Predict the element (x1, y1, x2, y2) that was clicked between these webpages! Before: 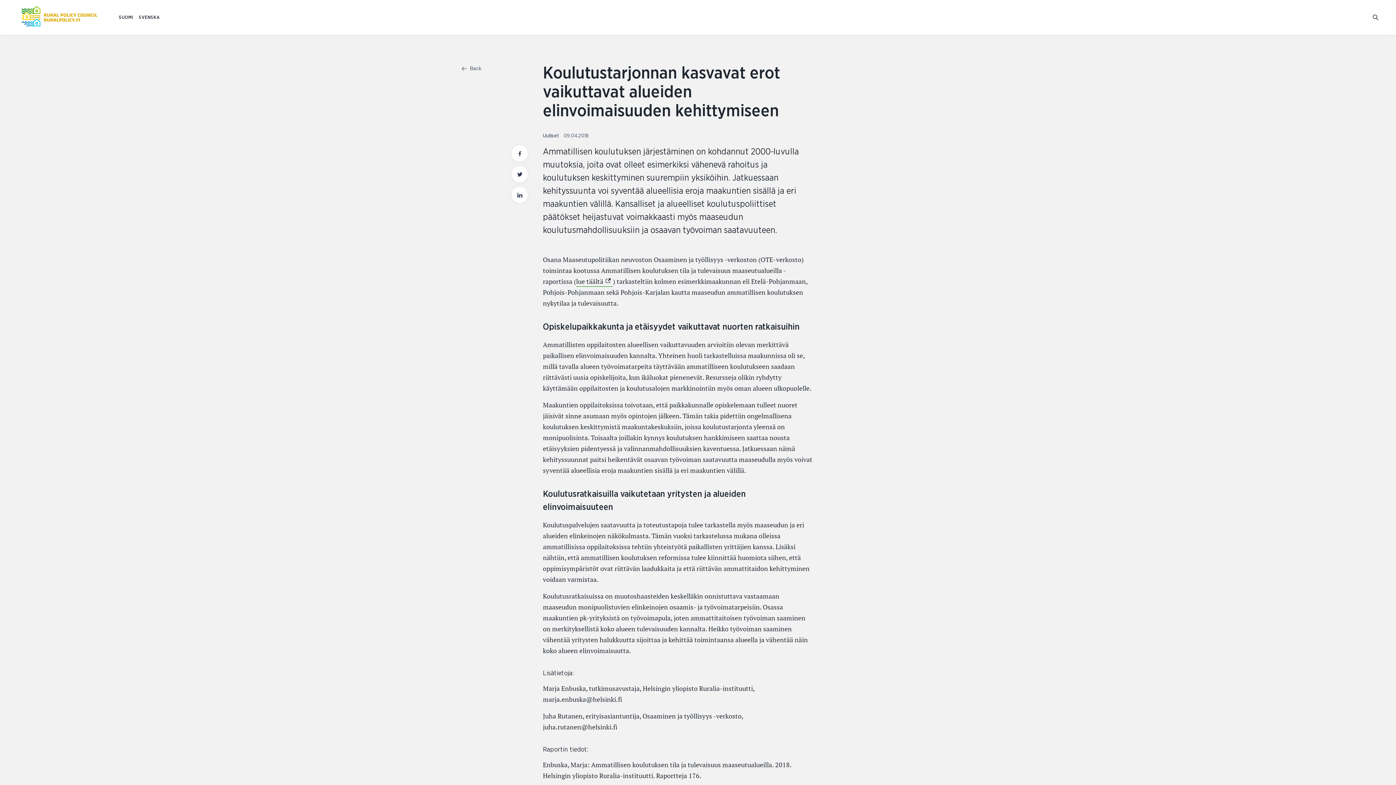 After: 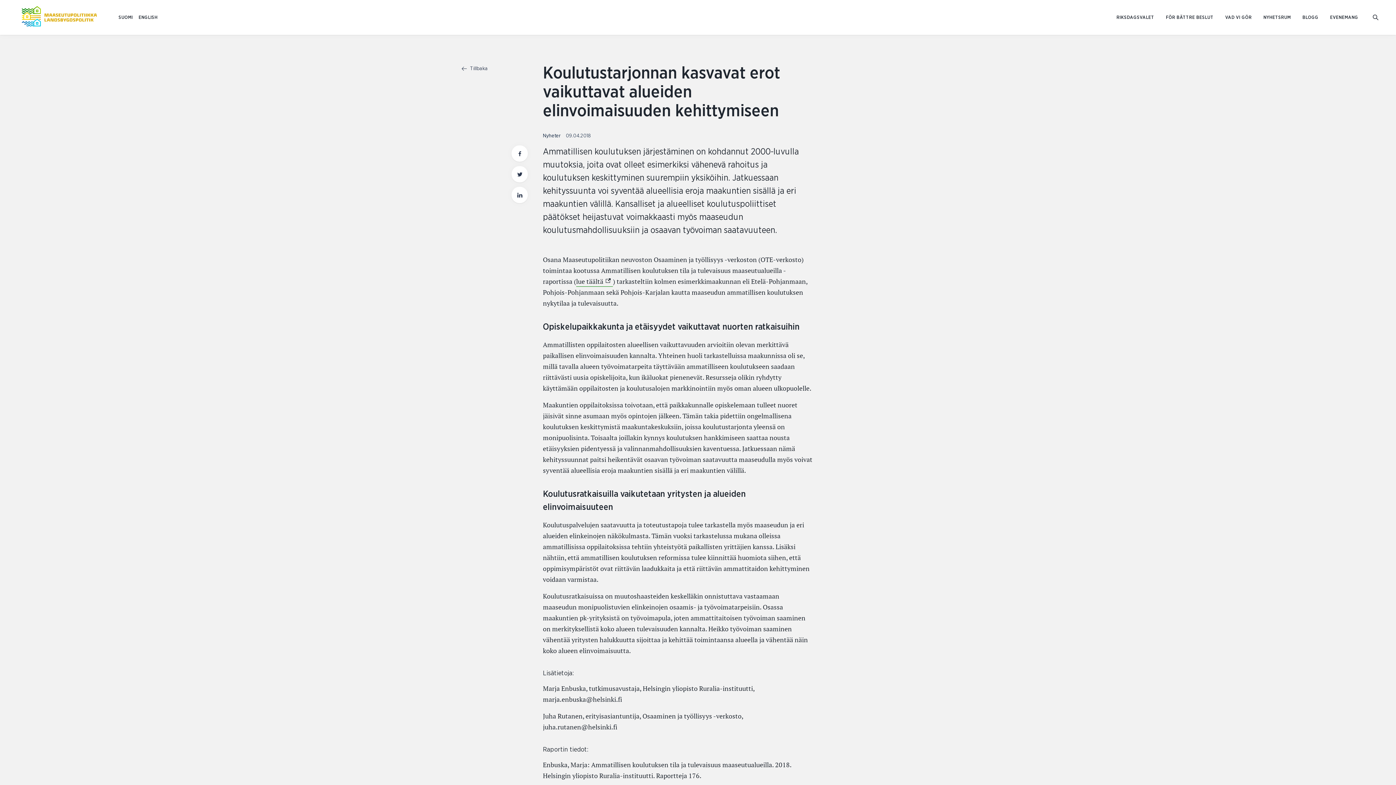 Action: label: SVENSKA bbox: (136, 12, 162, 22)